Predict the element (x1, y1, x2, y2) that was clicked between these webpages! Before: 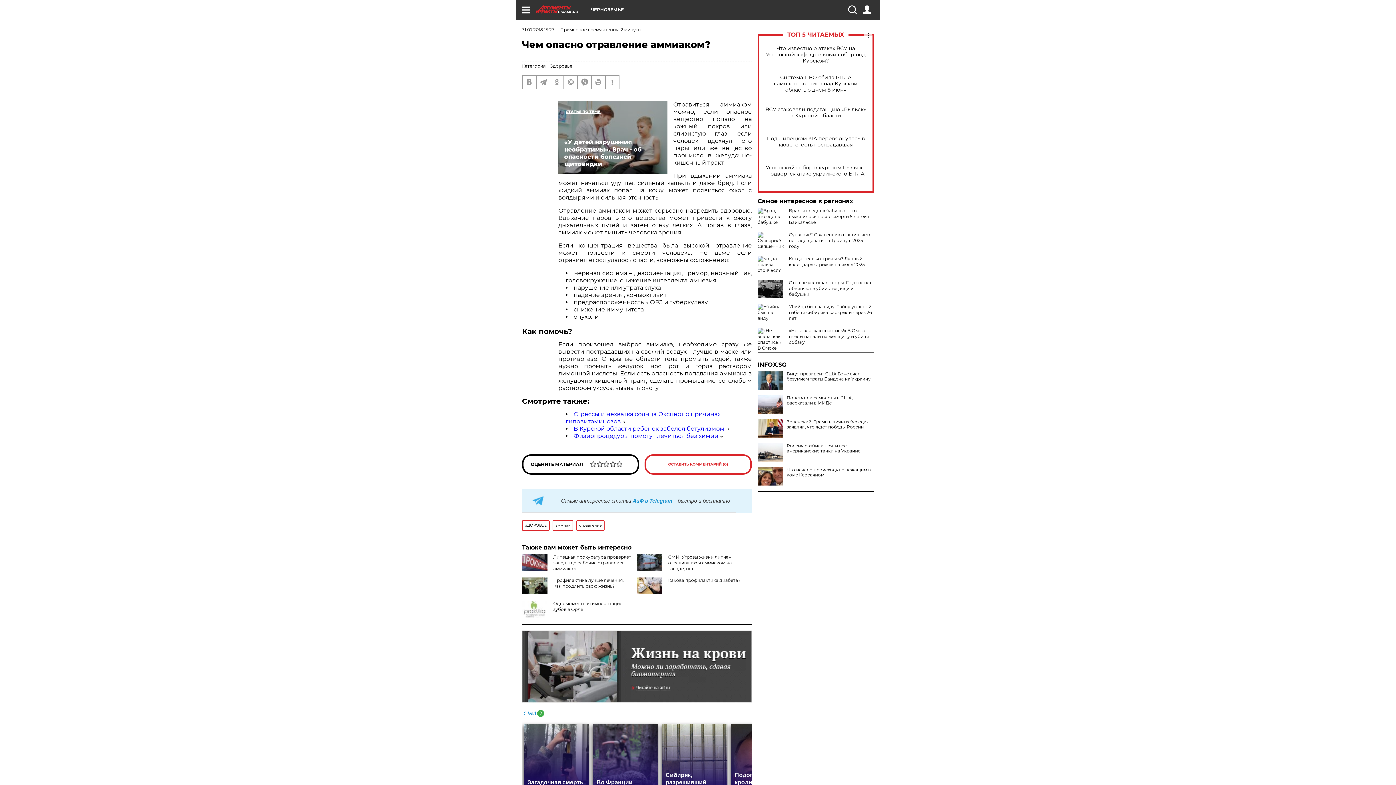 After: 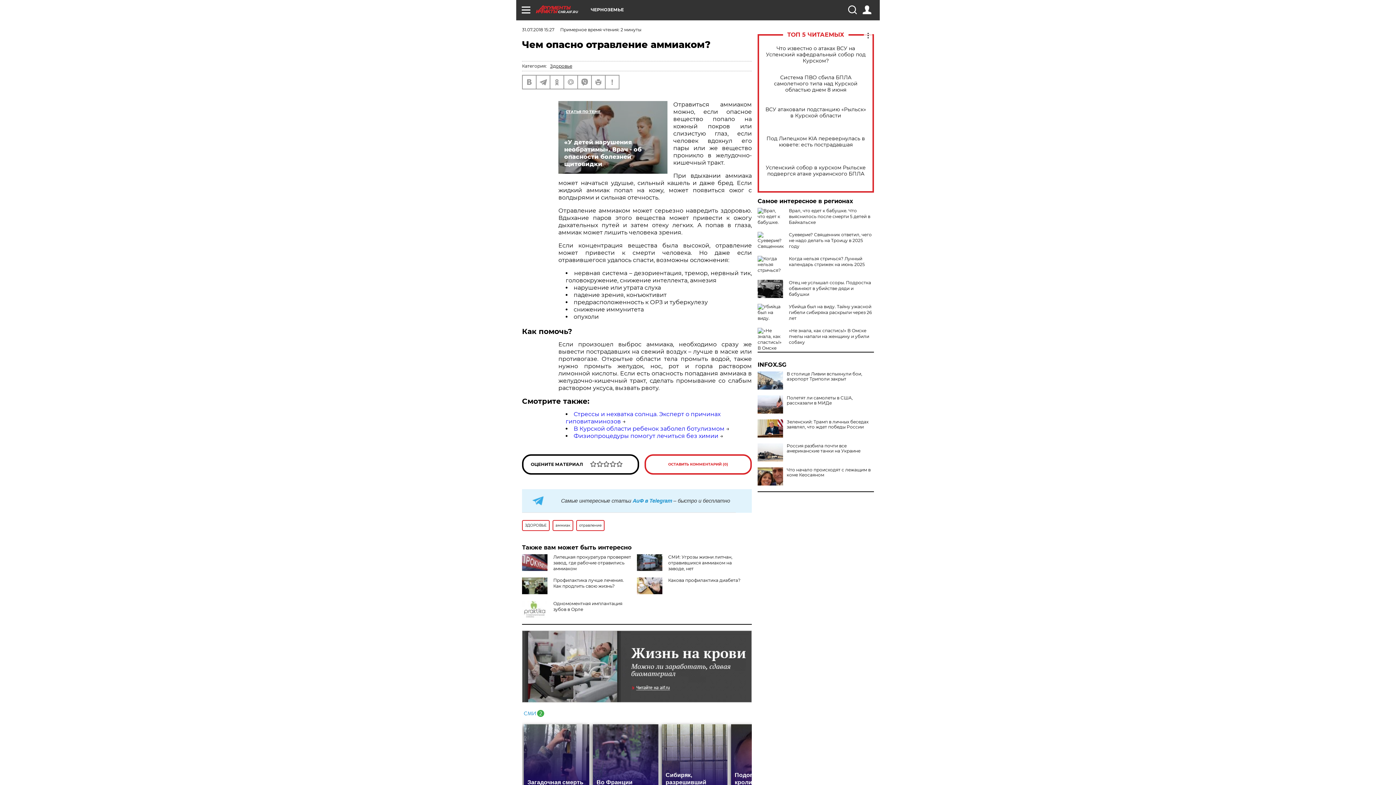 Action: bbox: (757, 371, 783, 389)